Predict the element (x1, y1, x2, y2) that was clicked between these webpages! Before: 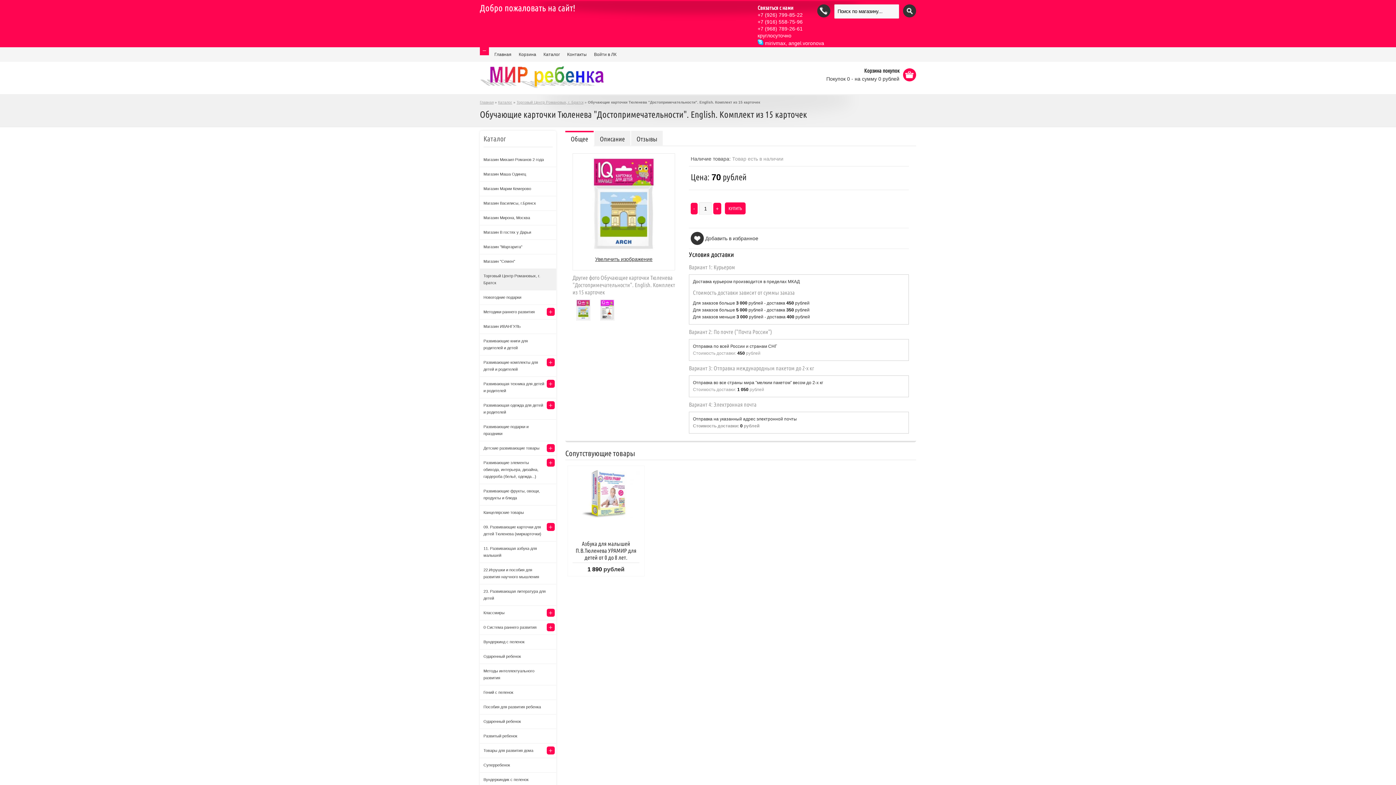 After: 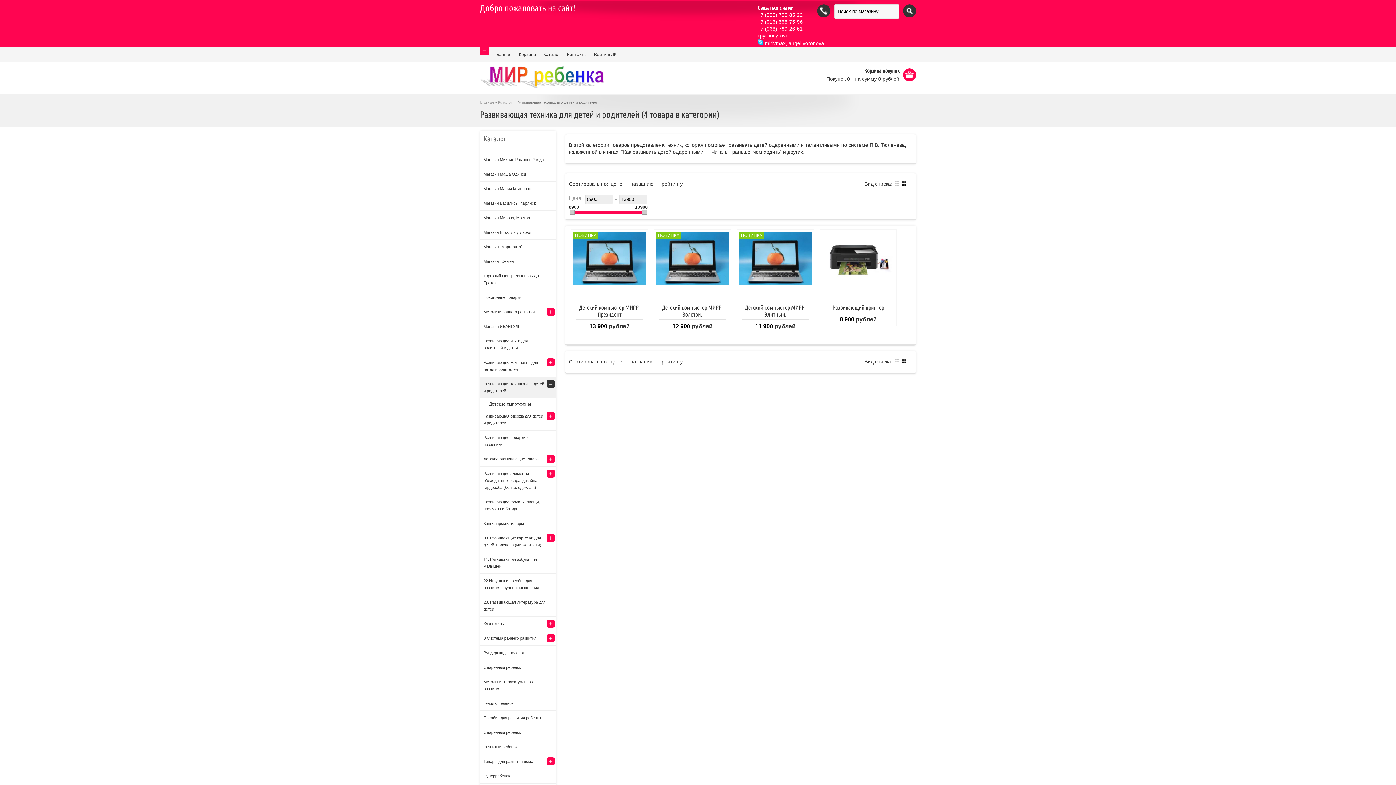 Action: bbox: (480, 377, 556, 398) label: Развивающая техника для детей и родителей